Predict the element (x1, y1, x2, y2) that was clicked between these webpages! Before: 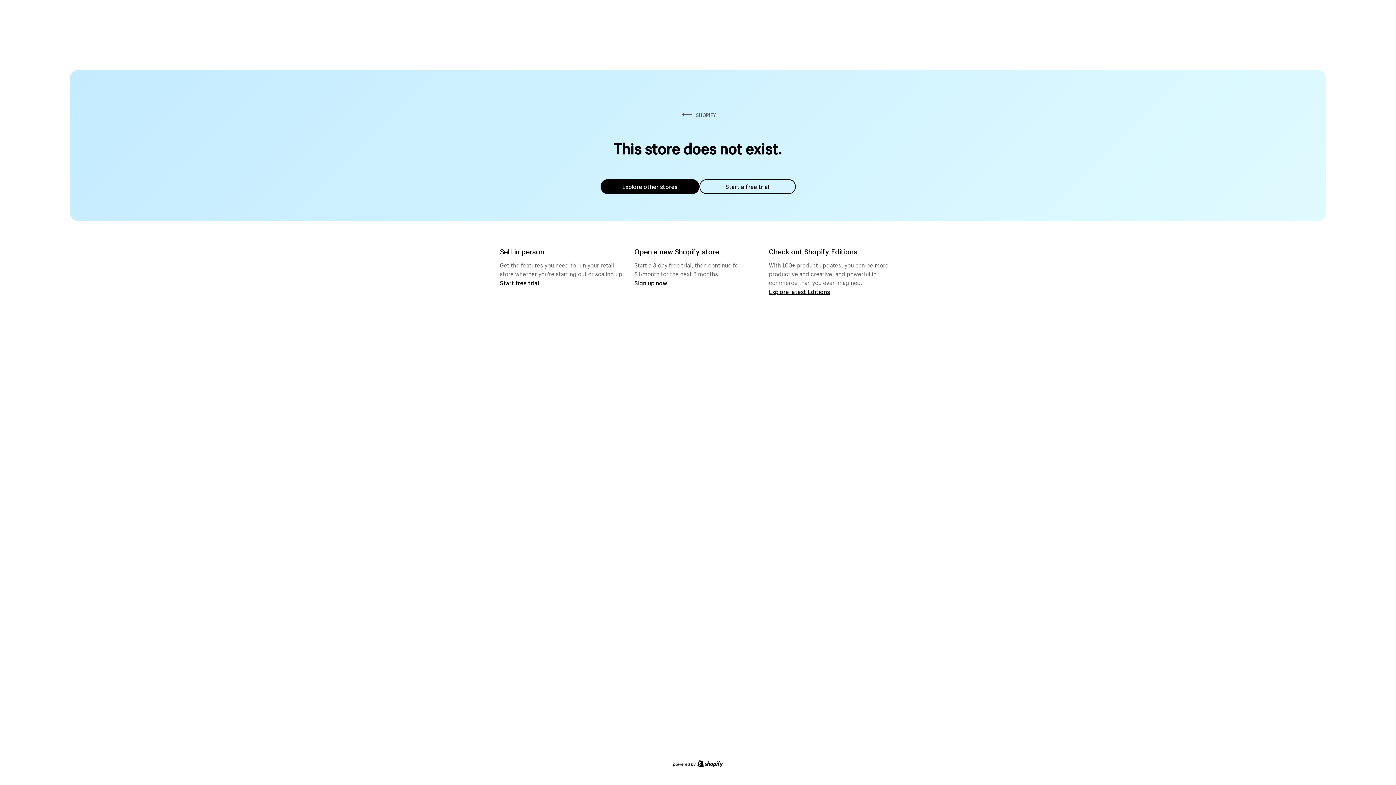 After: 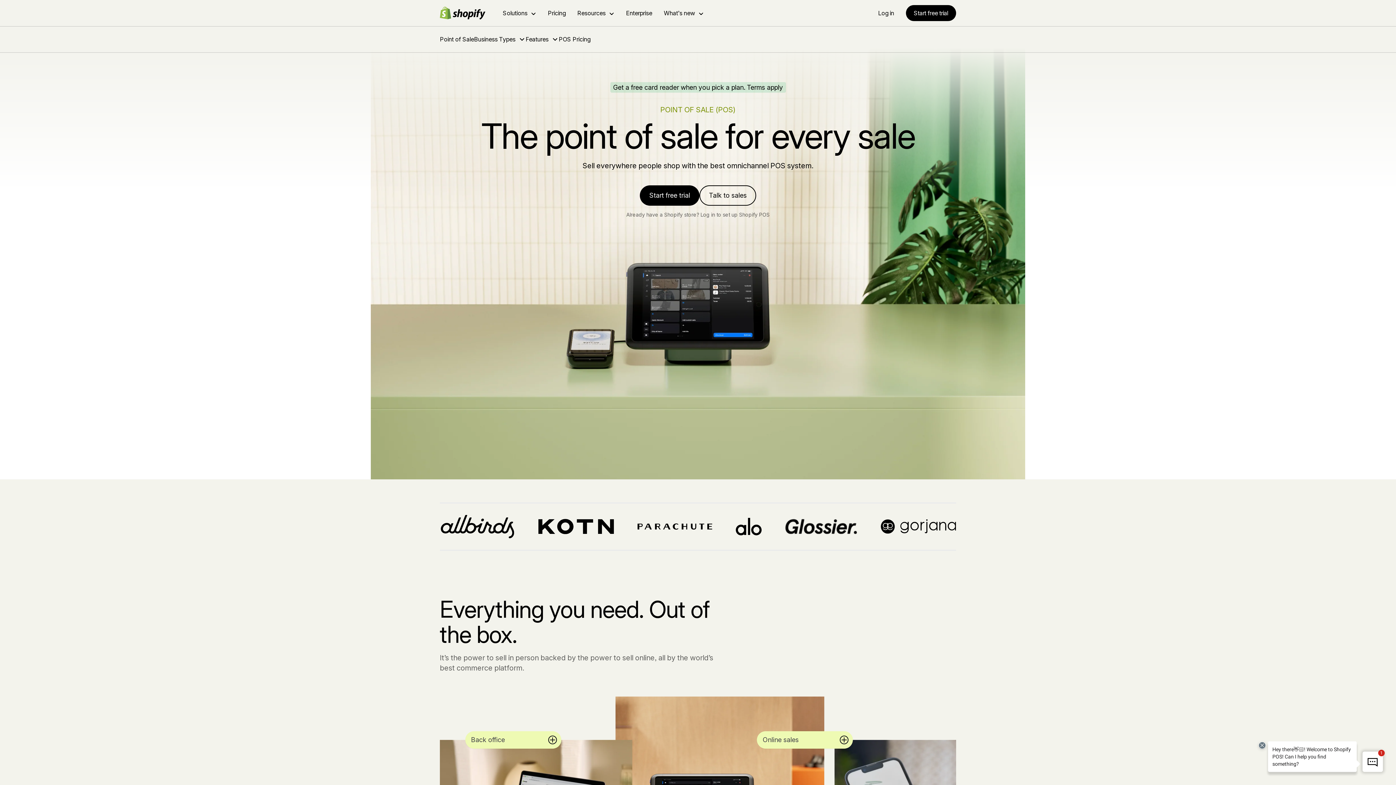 Action: label: Start free trial bbox: (500, 279, 539, 286)